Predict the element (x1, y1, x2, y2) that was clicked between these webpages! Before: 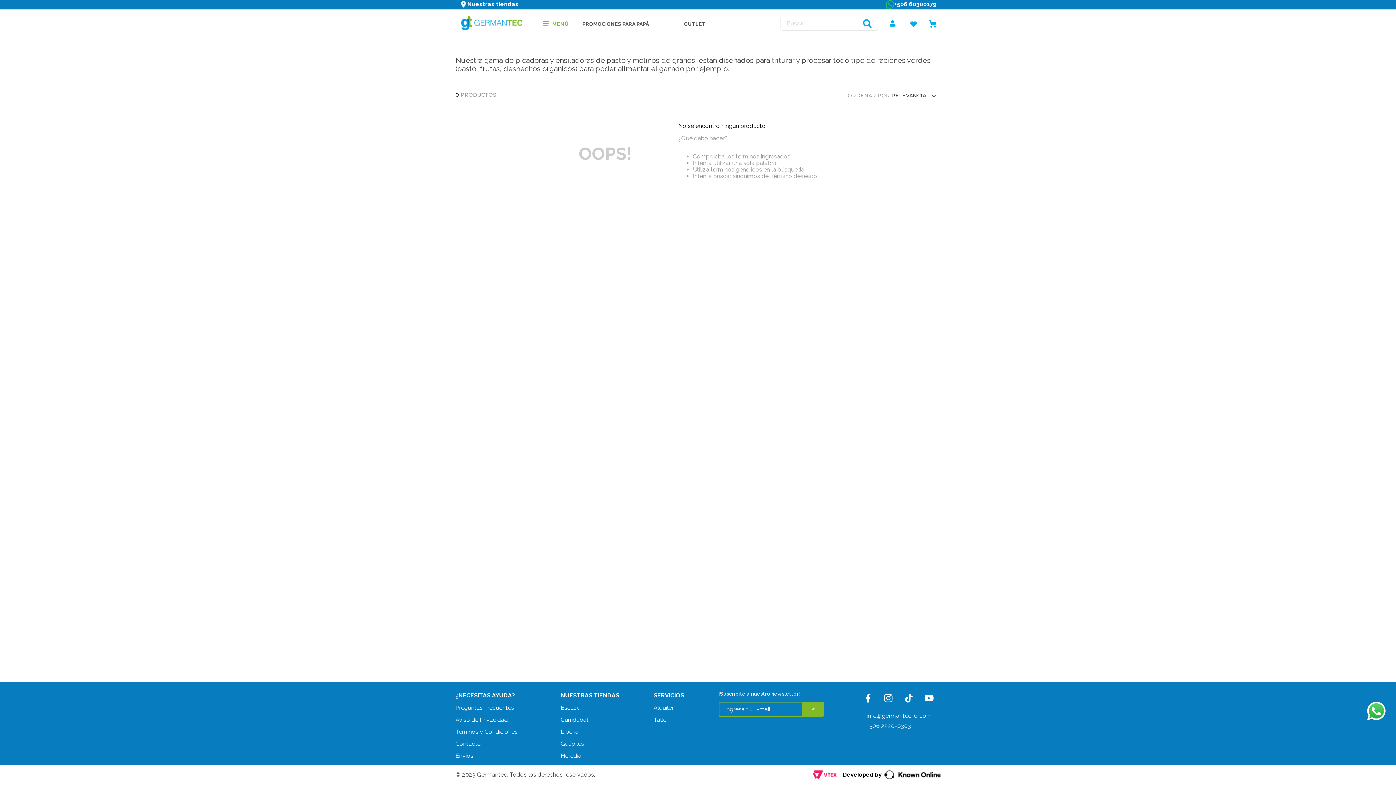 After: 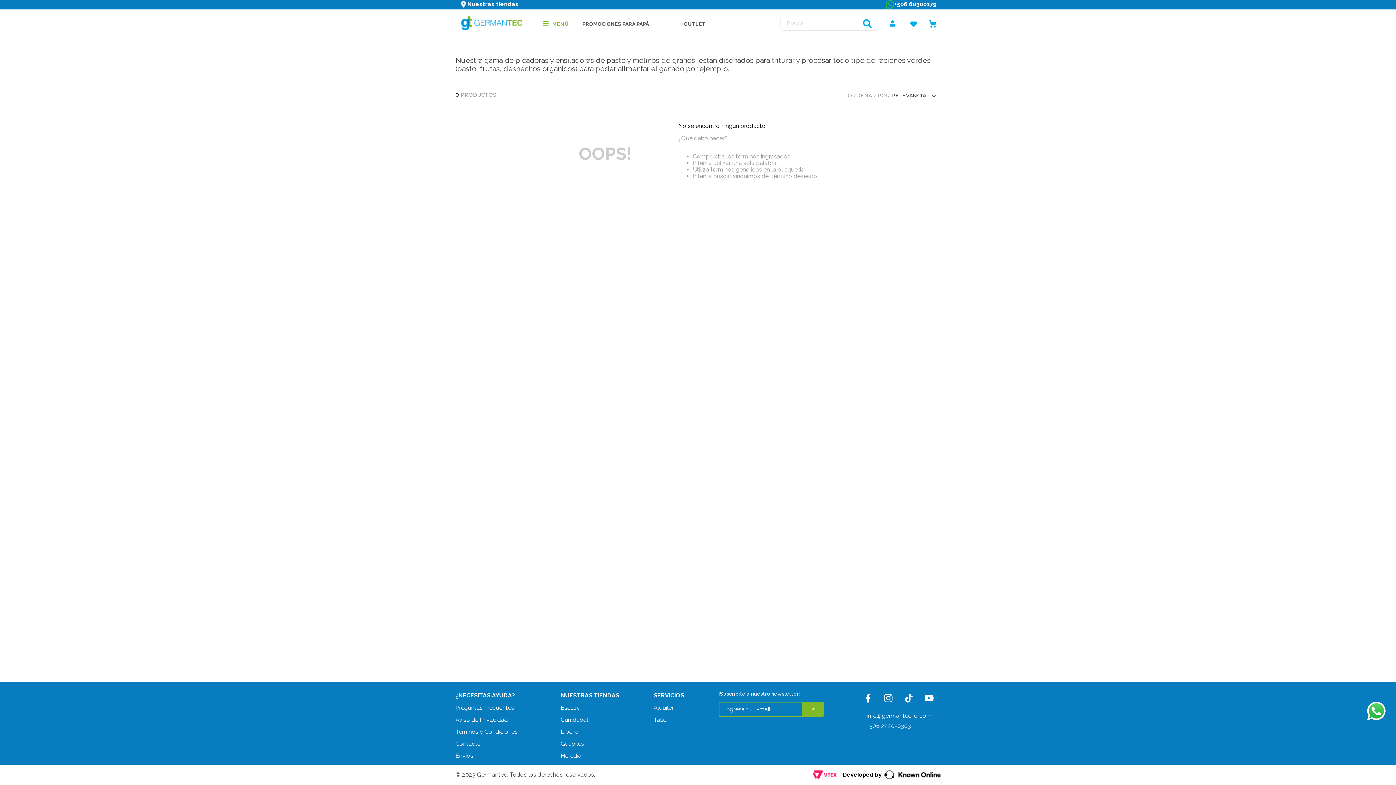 Action: bbox: (813, 770, 837, 779)